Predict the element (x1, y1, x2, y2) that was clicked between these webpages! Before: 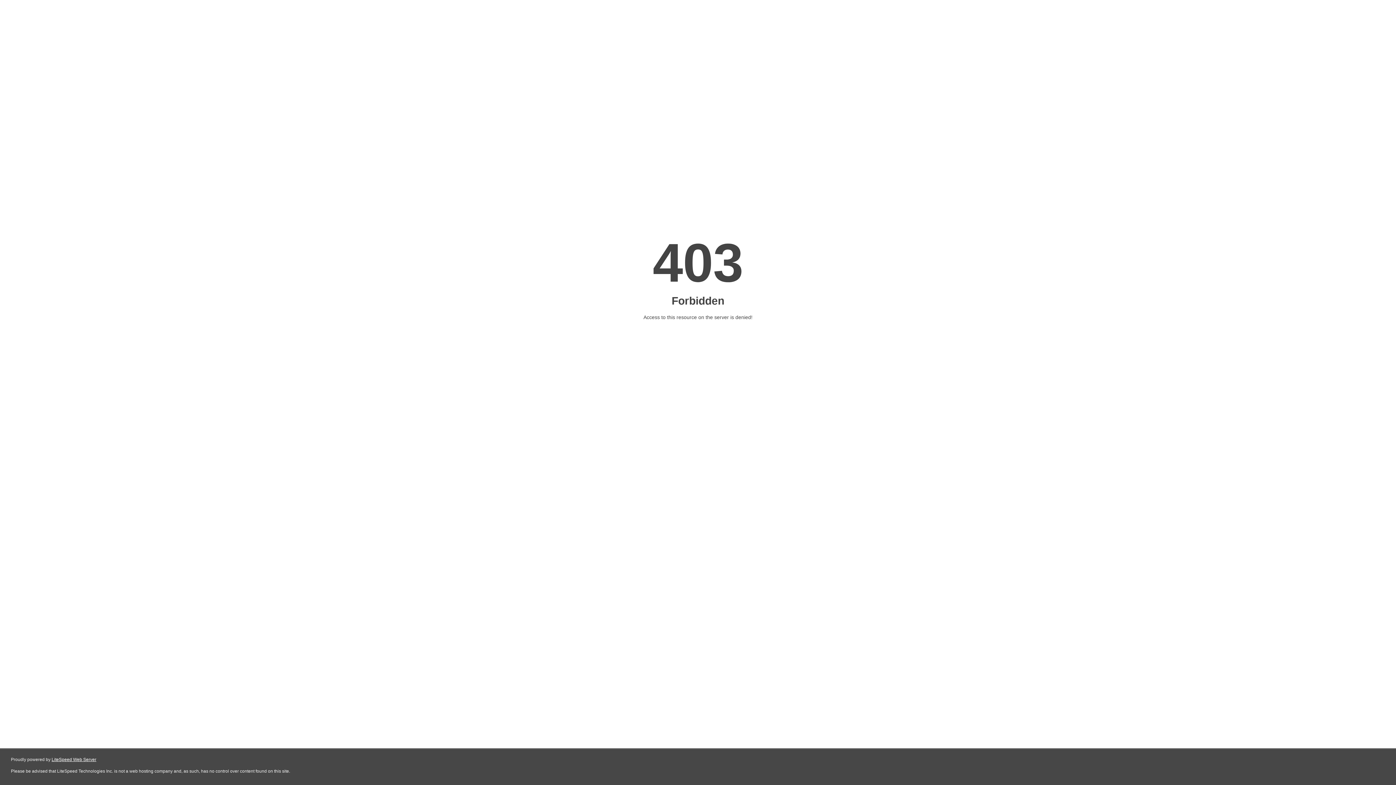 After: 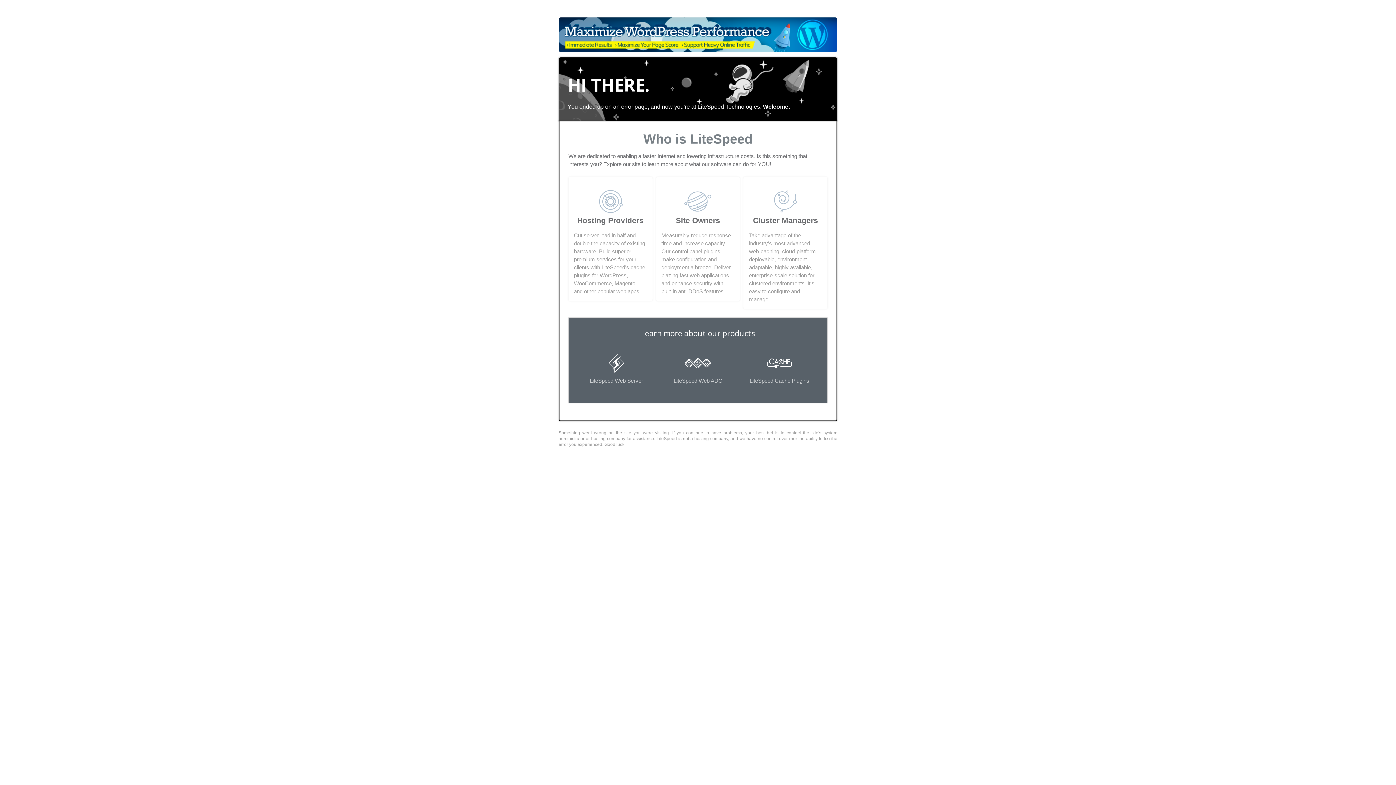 Action: bbox: (51, 757, 96, 762) label: LiteSpeed Web Server